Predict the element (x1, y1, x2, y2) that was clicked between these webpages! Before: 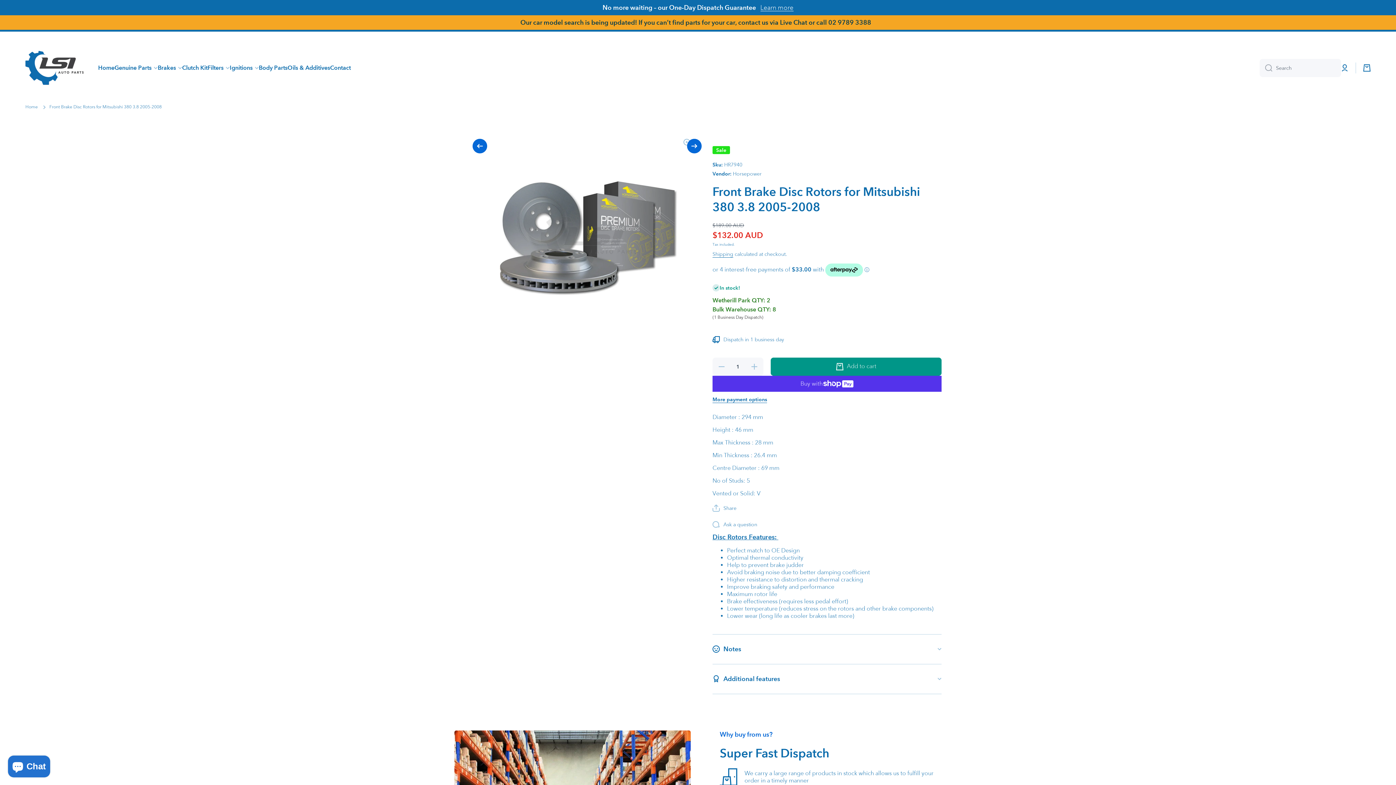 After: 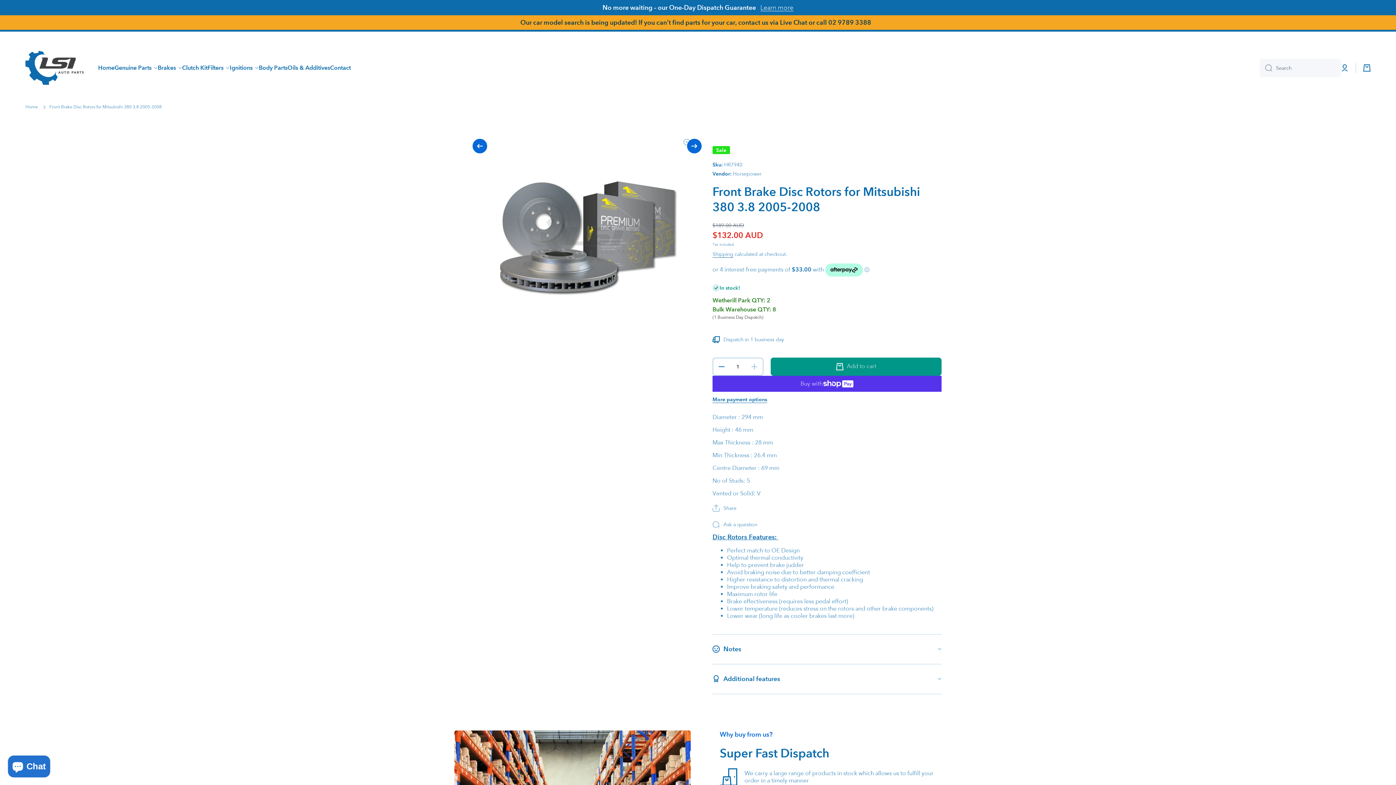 Action: bbox: (712, 357, 730, 376) label: Decrease quantity for Front Brake Disc Rotors for Mitsubishi 380 3.8 2005-2008